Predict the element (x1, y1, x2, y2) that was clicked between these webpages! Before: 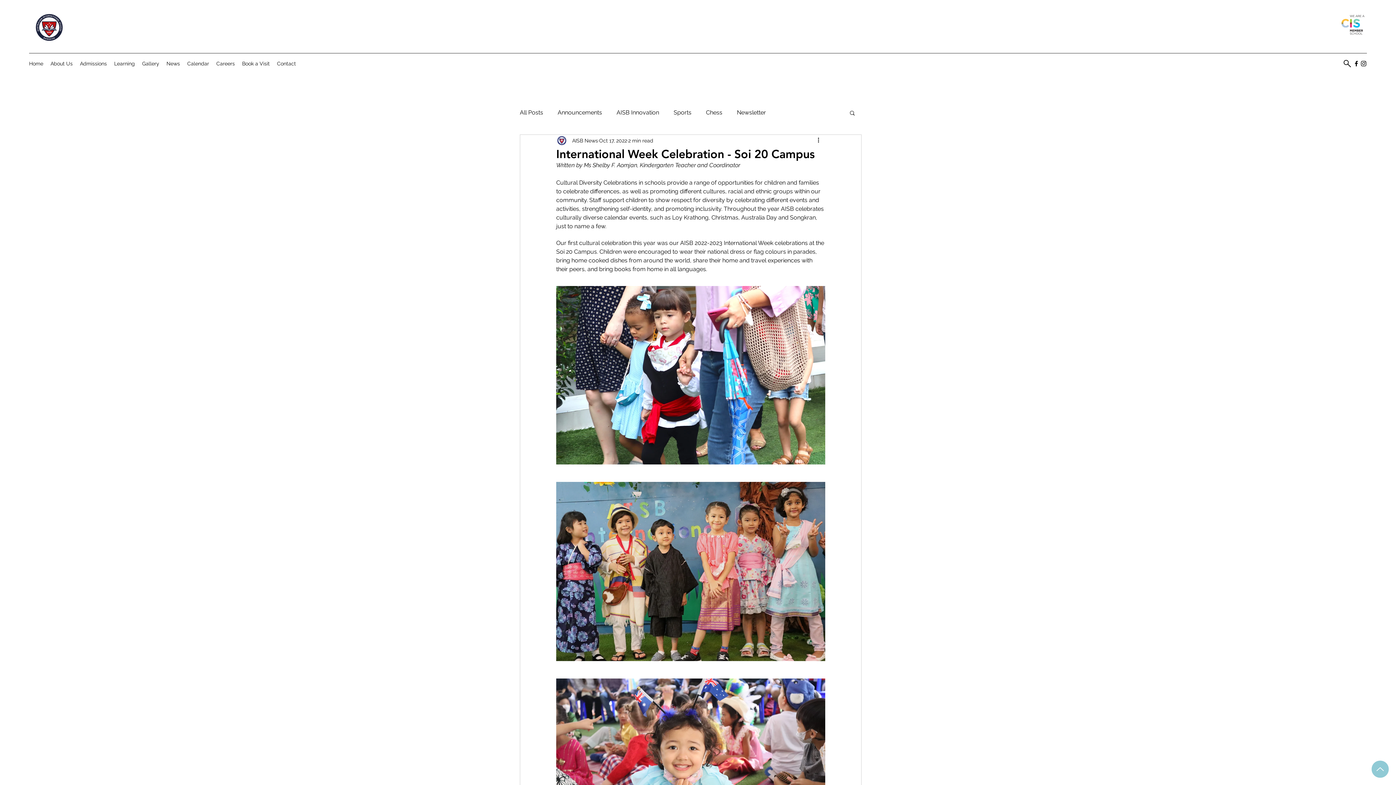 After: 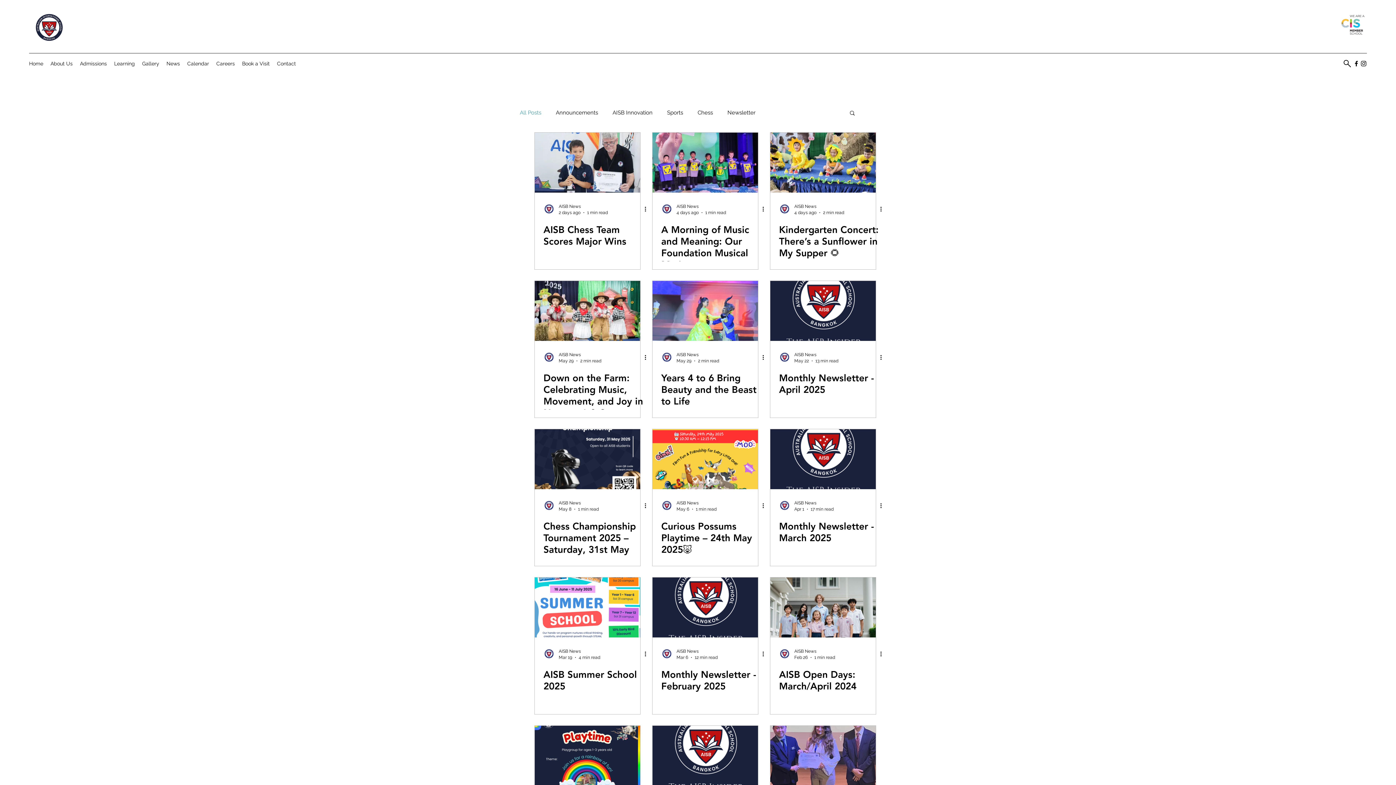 Action: bbox: (520, 109, 543, 116) label: All Posts